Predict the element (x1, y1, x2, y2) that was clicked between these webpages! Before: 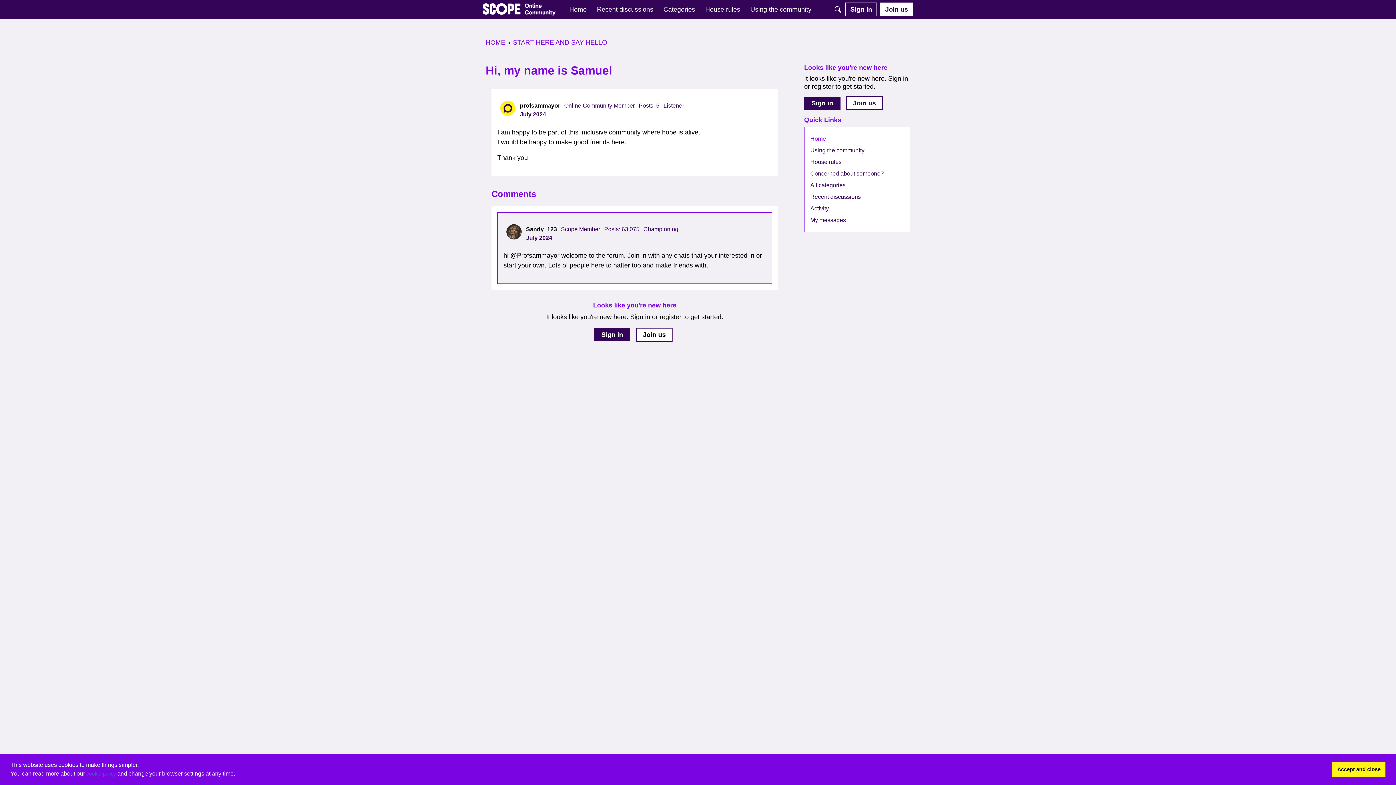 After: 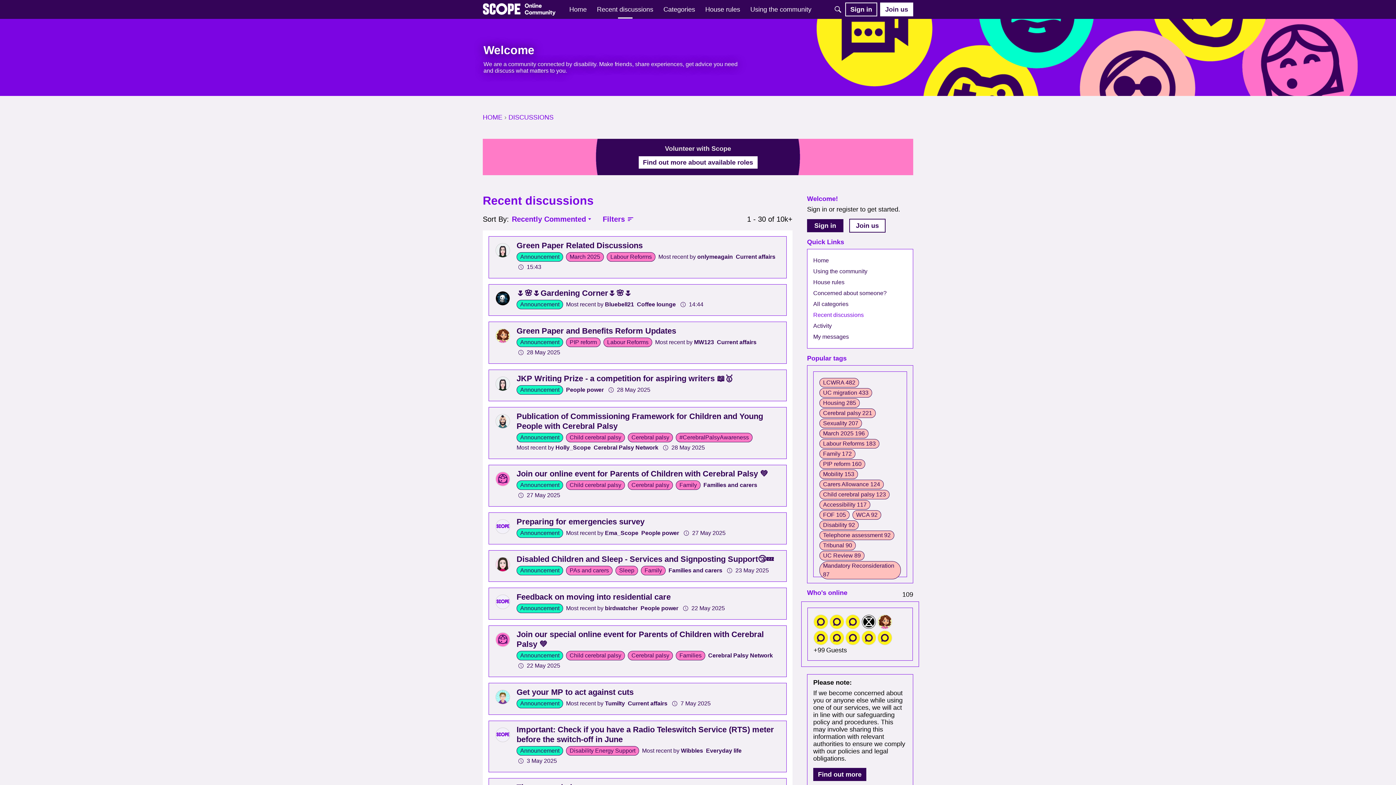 Action: label: Recent discussions bbox: (594, 2, 656, 16)